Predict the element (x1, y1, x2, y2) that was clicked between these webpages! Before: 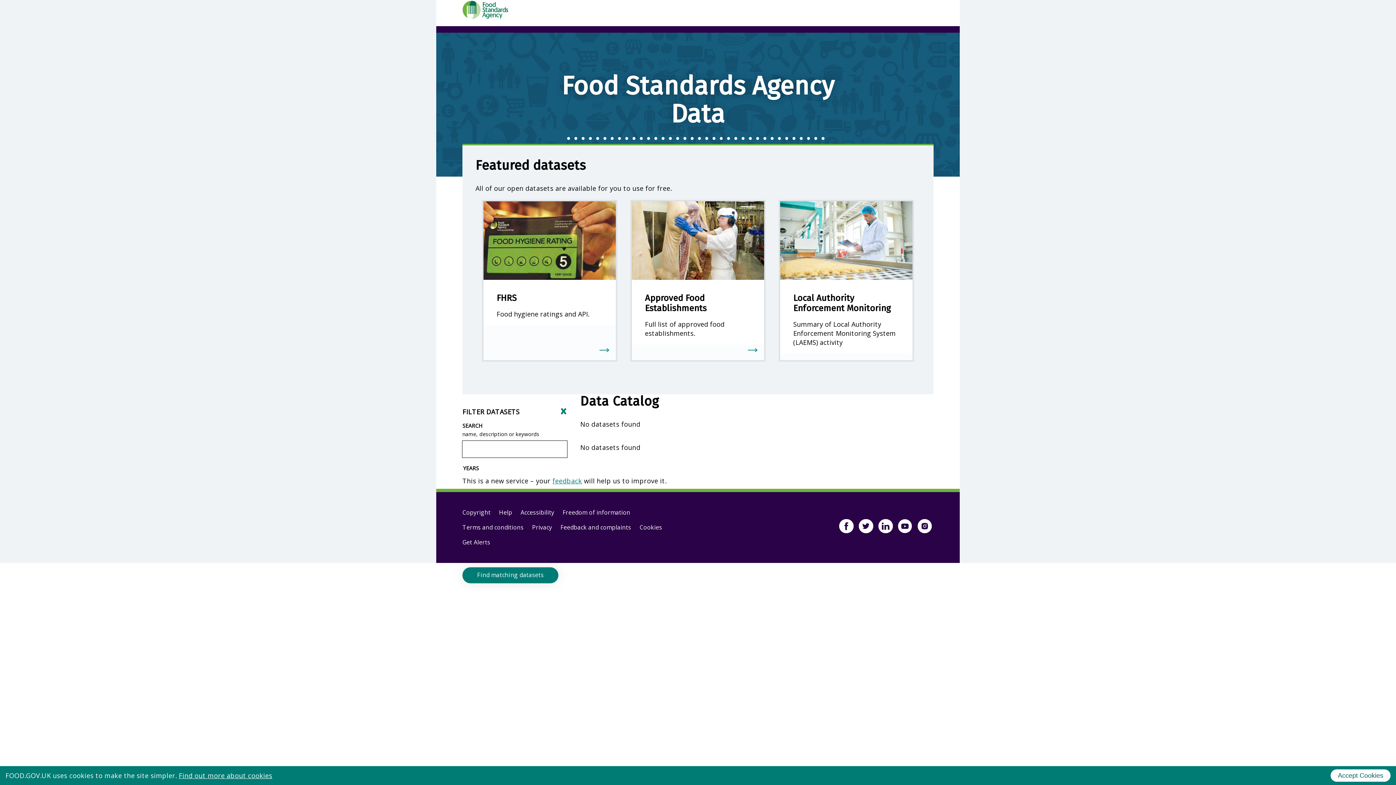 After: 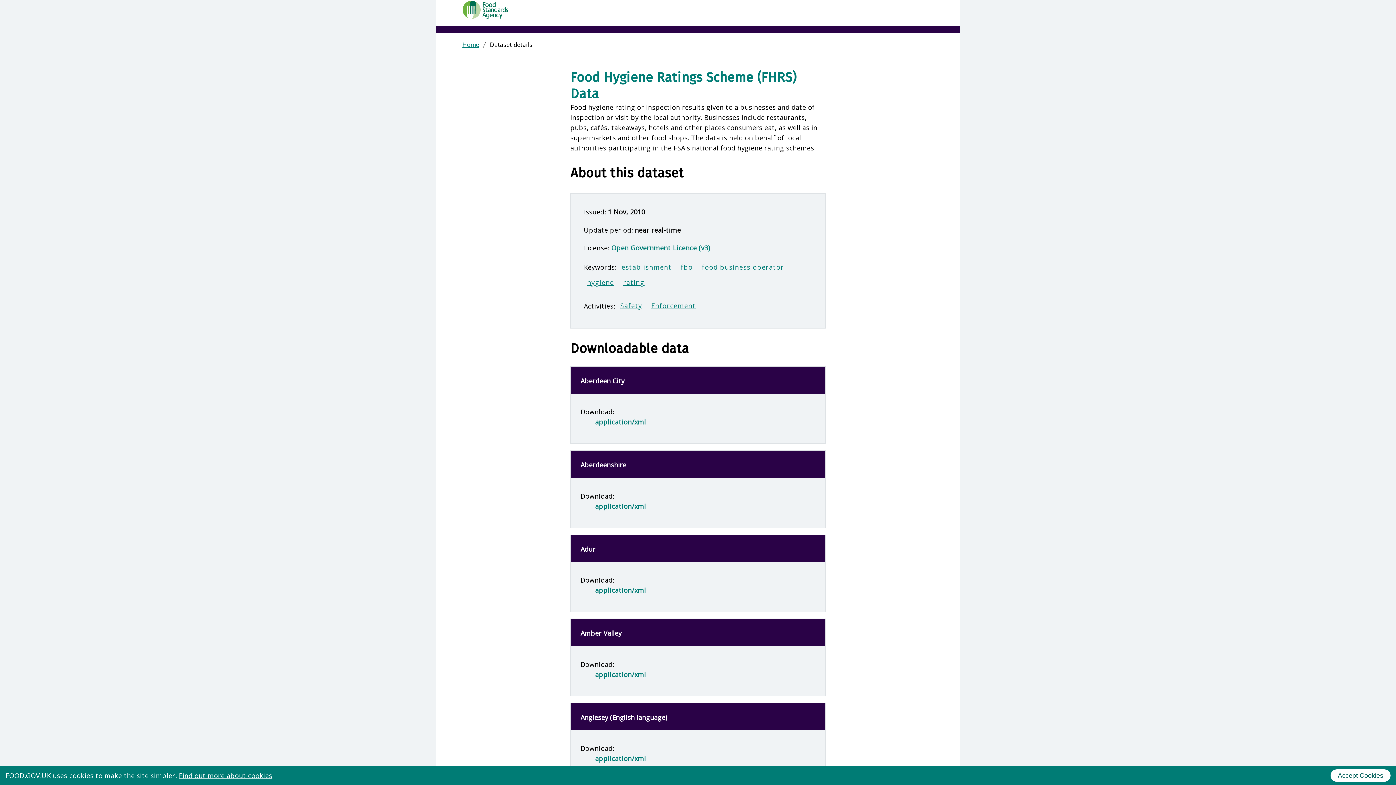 Action: bbox: (482, 199, 617, 361) label: FHRS
Food hygiene ratings and API.